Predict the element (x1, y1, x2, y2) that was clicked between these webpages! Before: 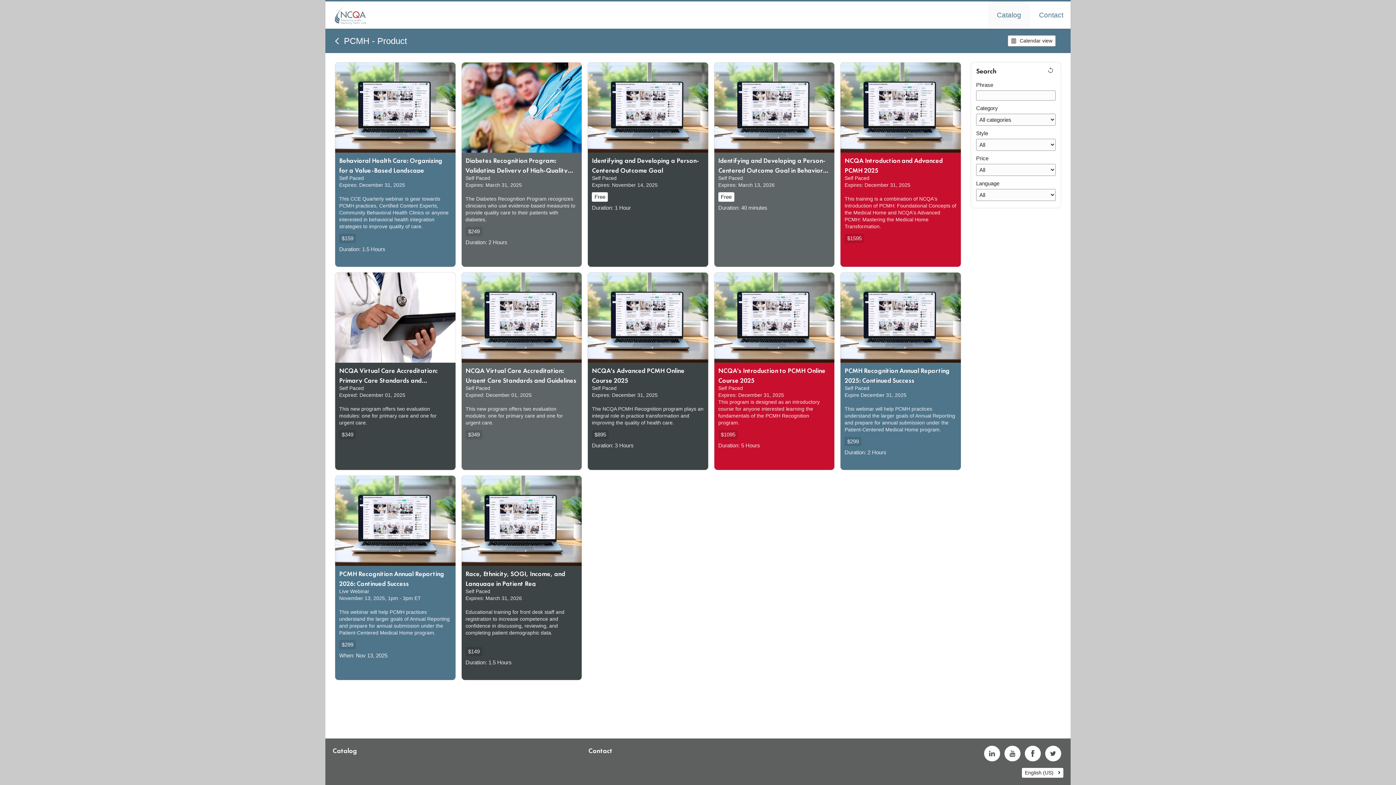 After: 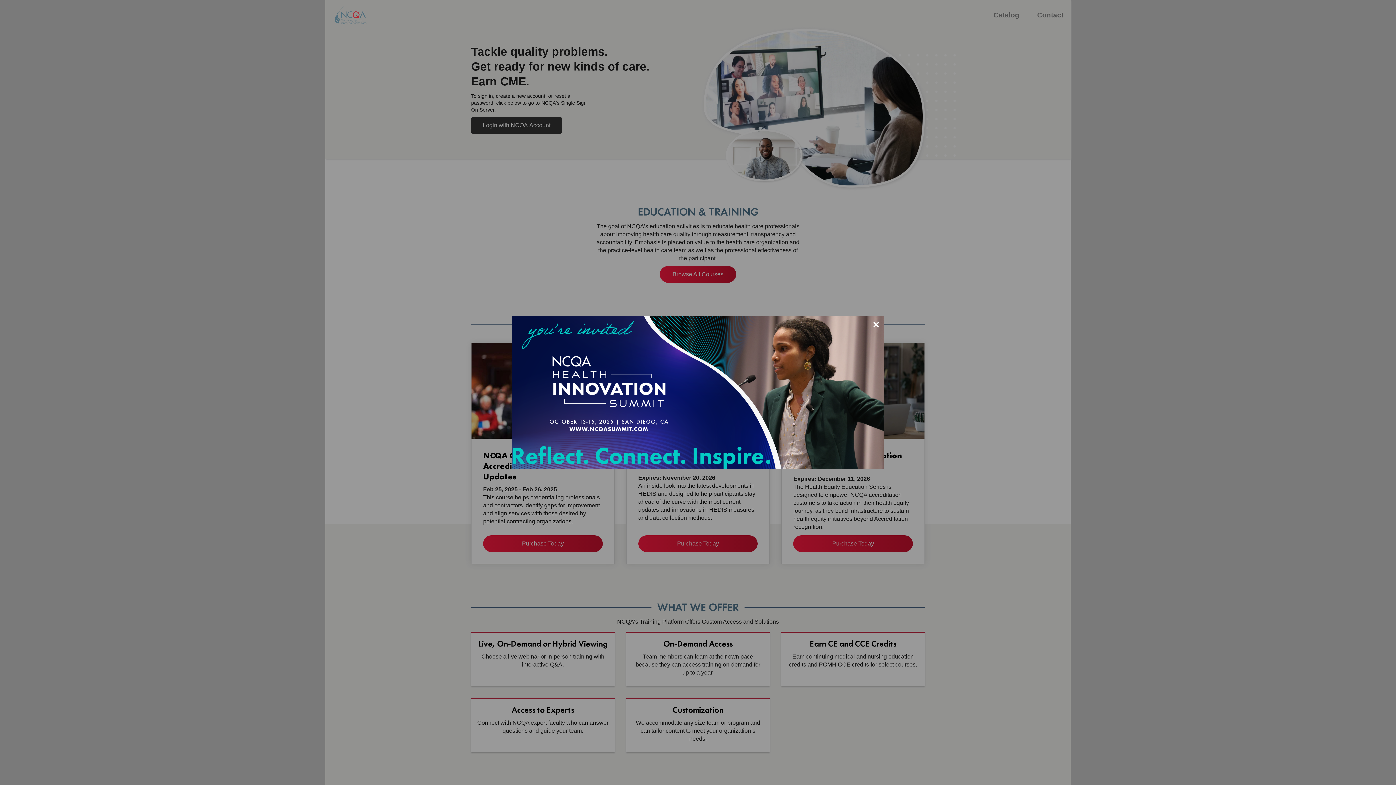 Action: bbox: (334, 5, 366, 24)